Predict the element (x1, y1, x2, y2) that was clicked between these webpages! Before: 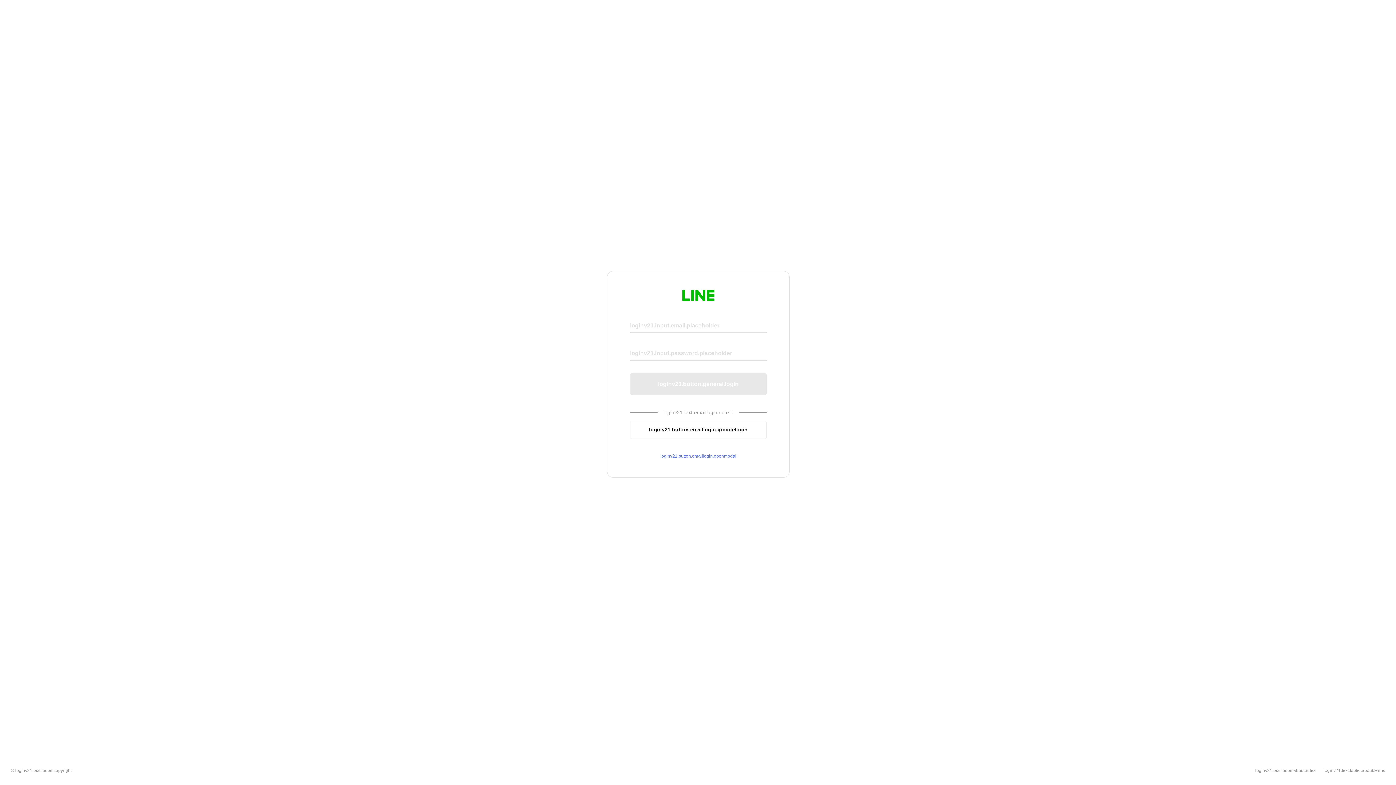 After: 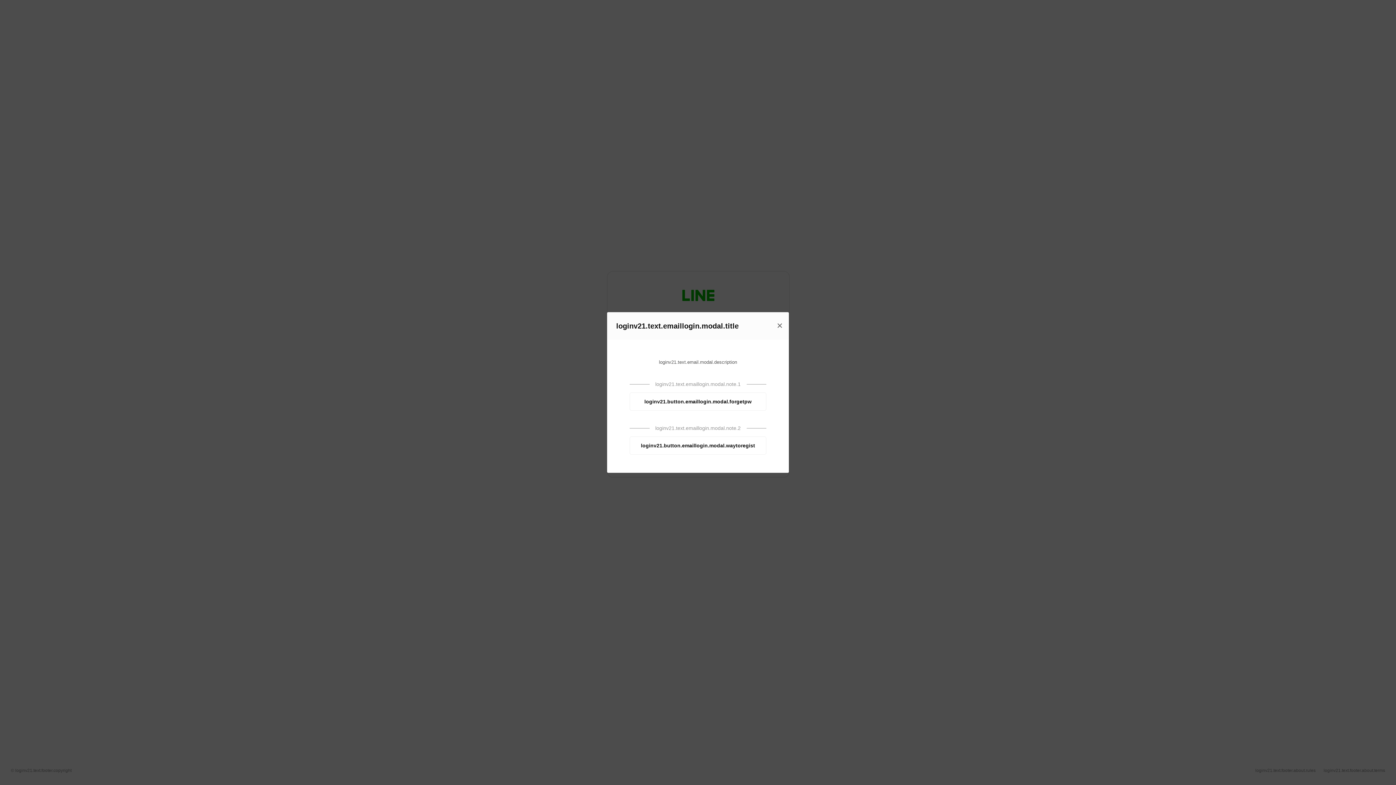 Action: label: loginv21.button.emaillogin.openmodal bbox: (630, 453, 766, 459)